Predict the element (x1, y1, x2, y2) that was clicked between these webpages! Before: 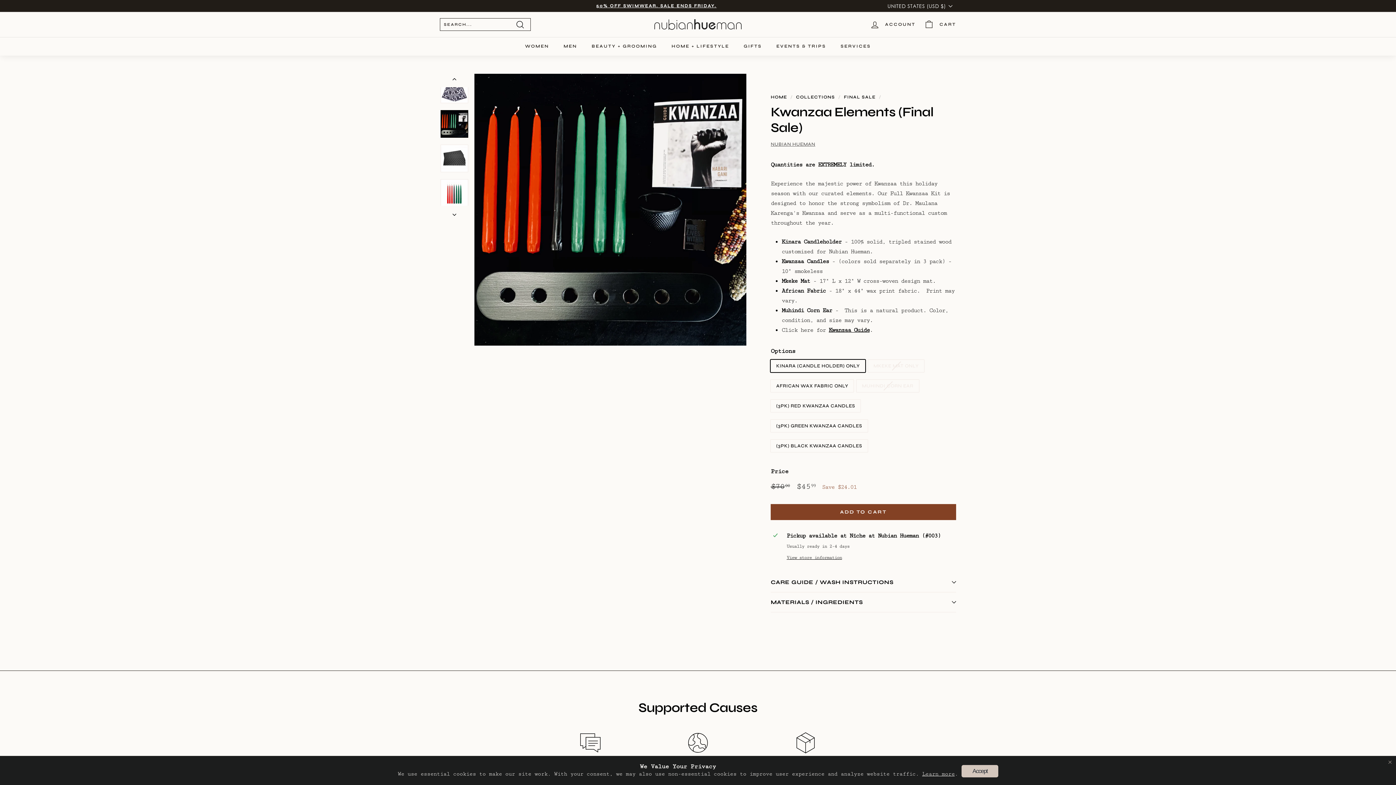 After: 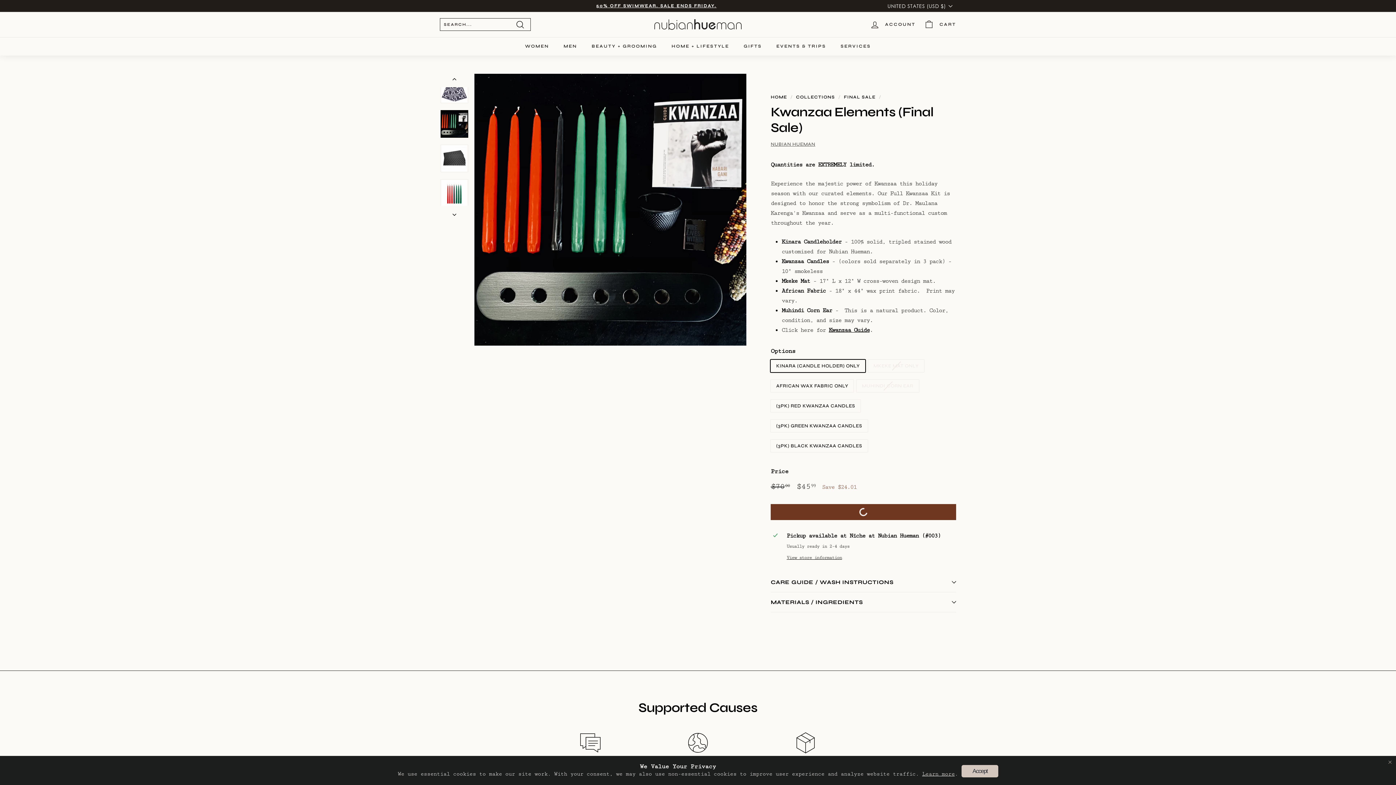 Action: bbox: (770, 504, 956, 520) label: ADD TO CART